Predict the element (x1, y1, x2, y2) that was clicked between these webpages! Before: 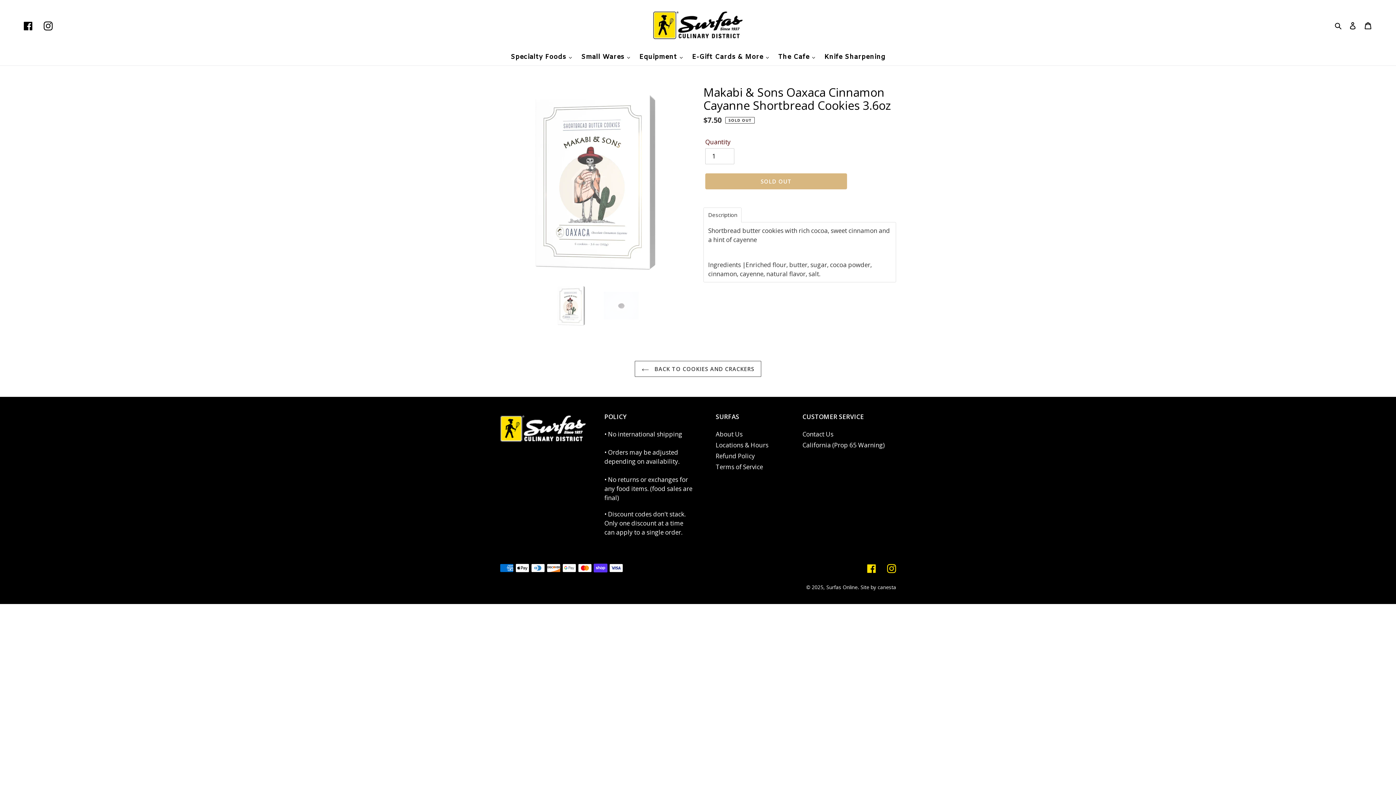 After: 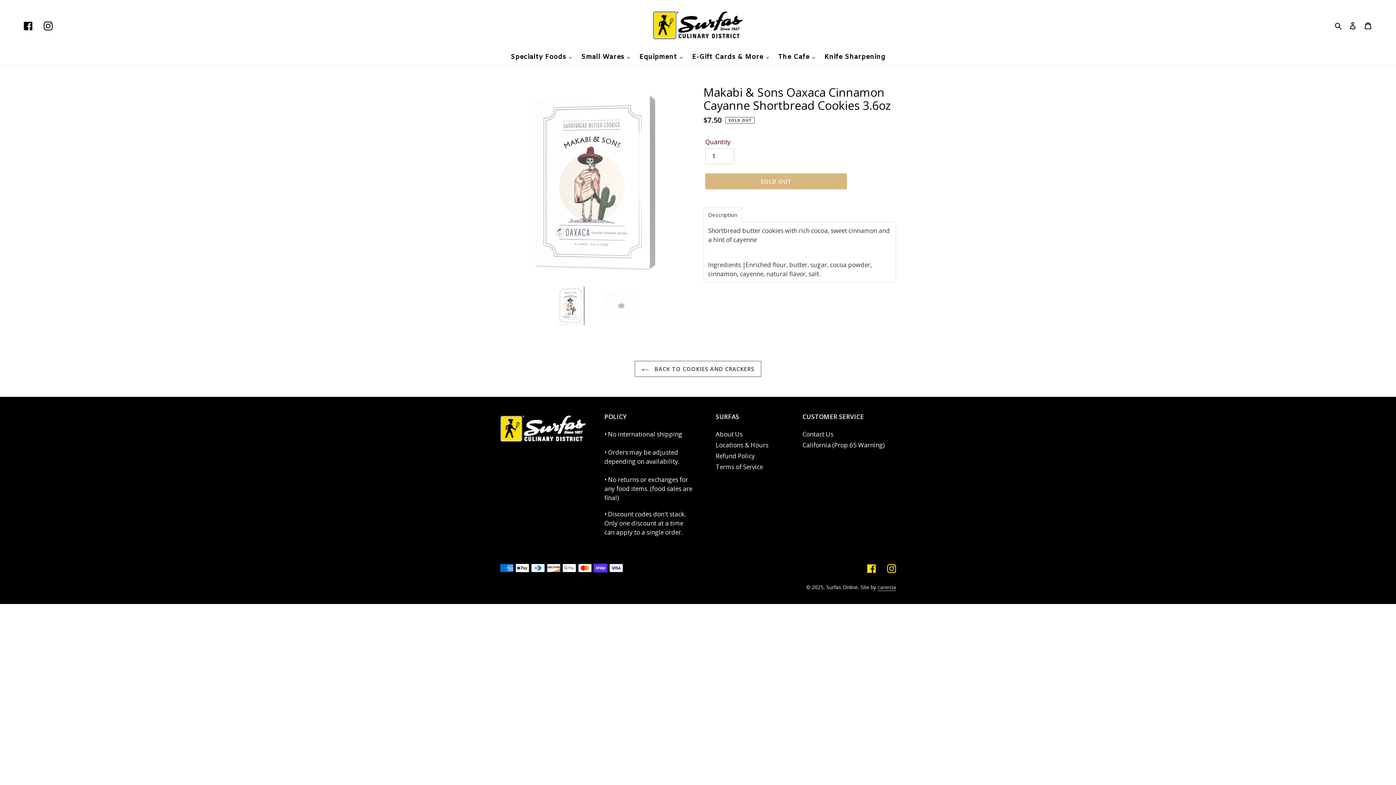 Action: bbox: (877, 584, 896, 591) label: canesta